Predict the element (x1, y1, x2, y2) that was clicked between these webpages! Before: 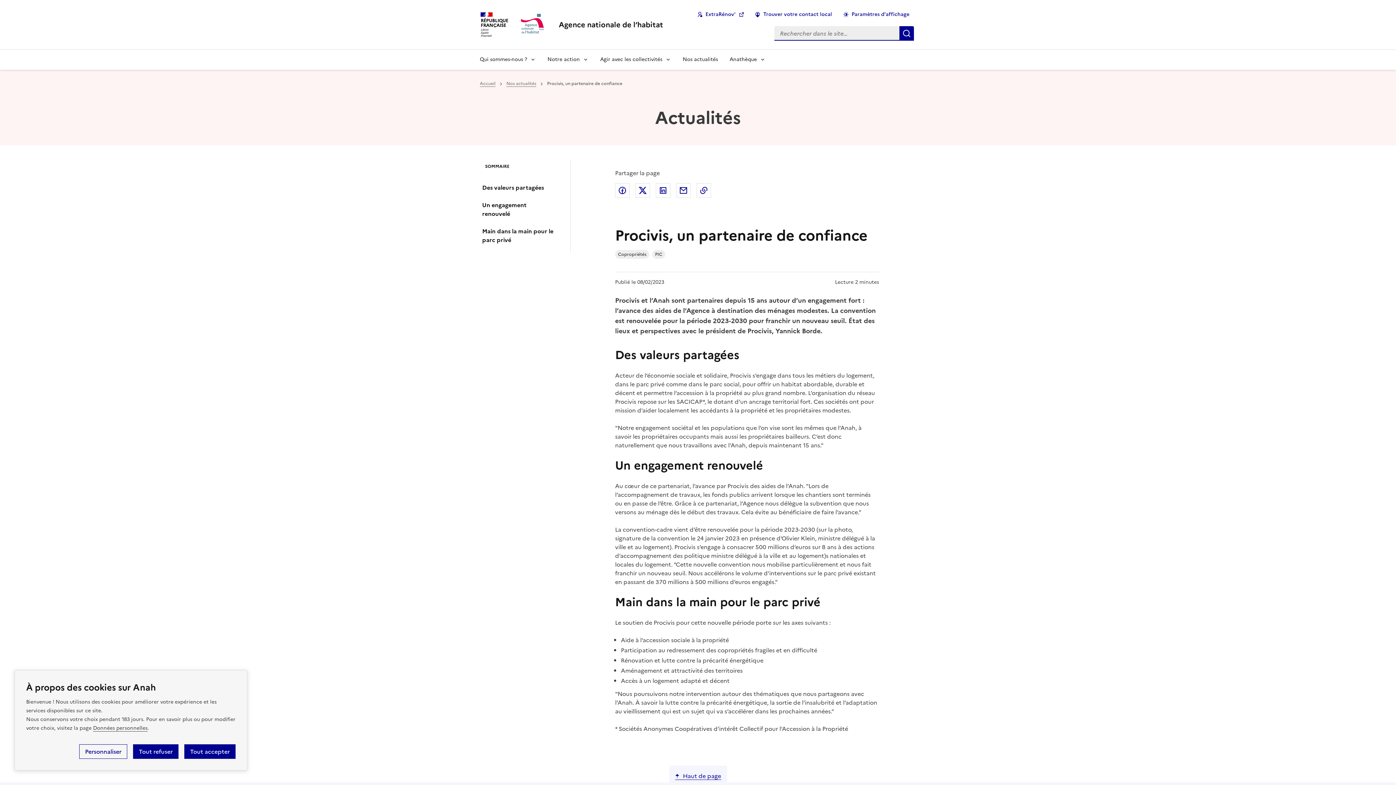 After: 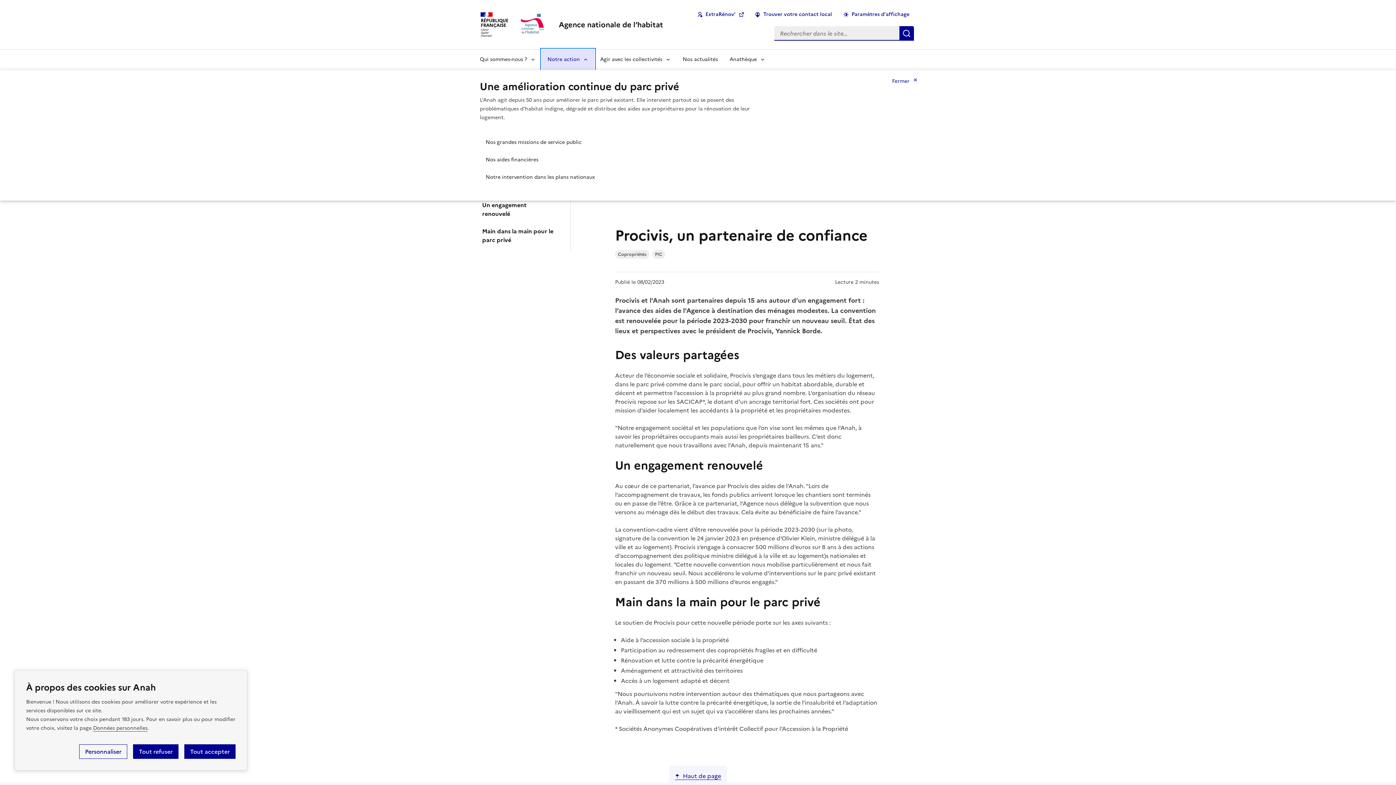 Action: label: Notre action bbox: (541, 49, 594, 69)